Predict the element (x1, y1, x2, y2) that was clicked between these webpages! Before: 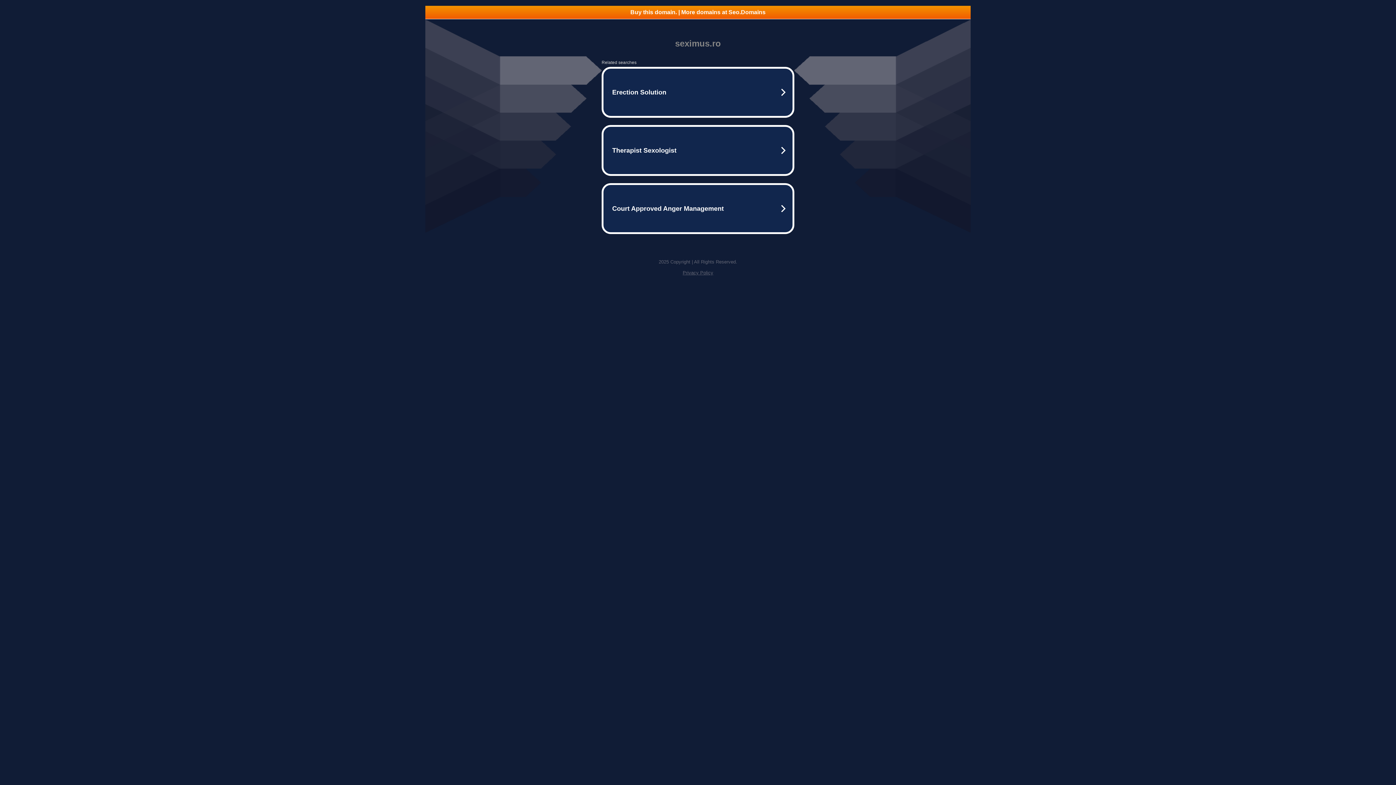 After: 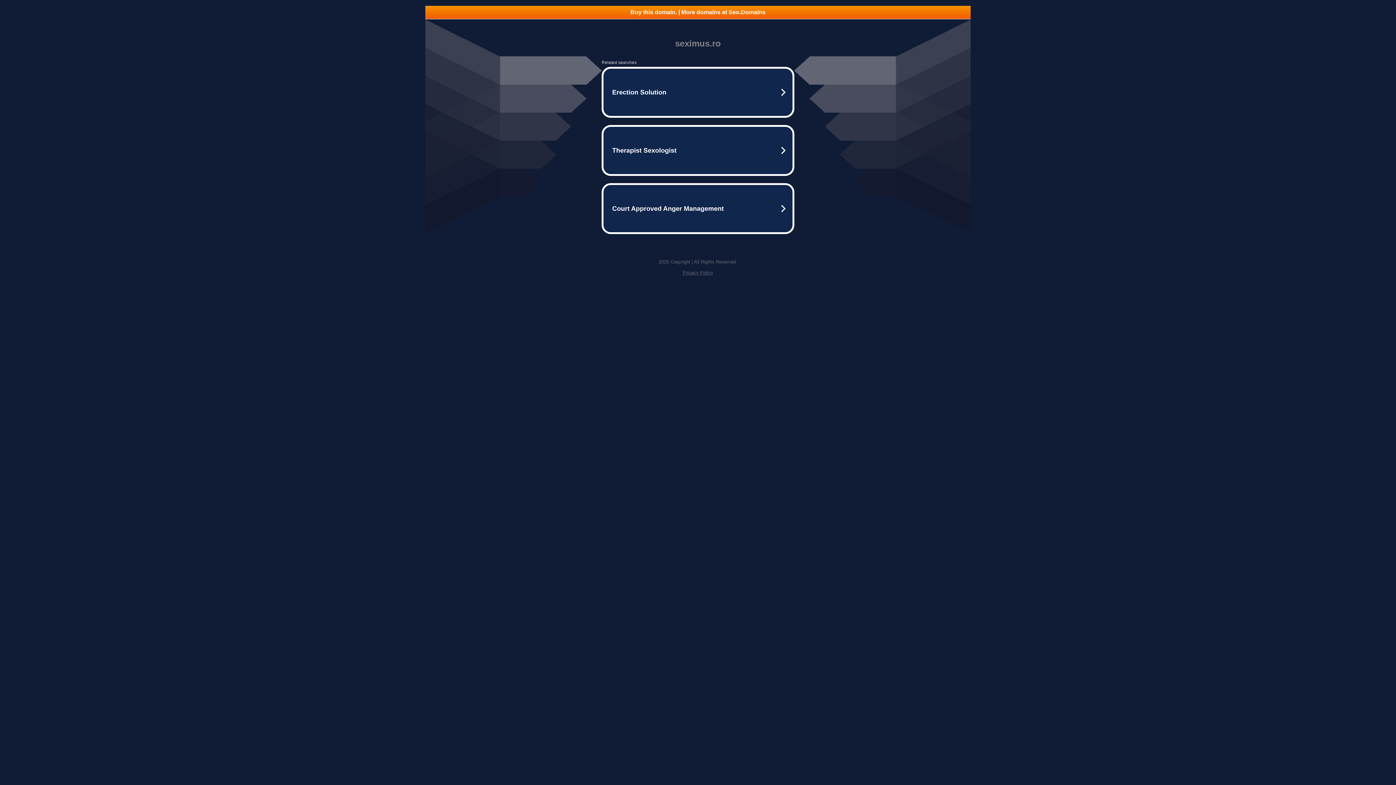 Action: bbox: (682, 270, 713, 275) label: Privacy Policy